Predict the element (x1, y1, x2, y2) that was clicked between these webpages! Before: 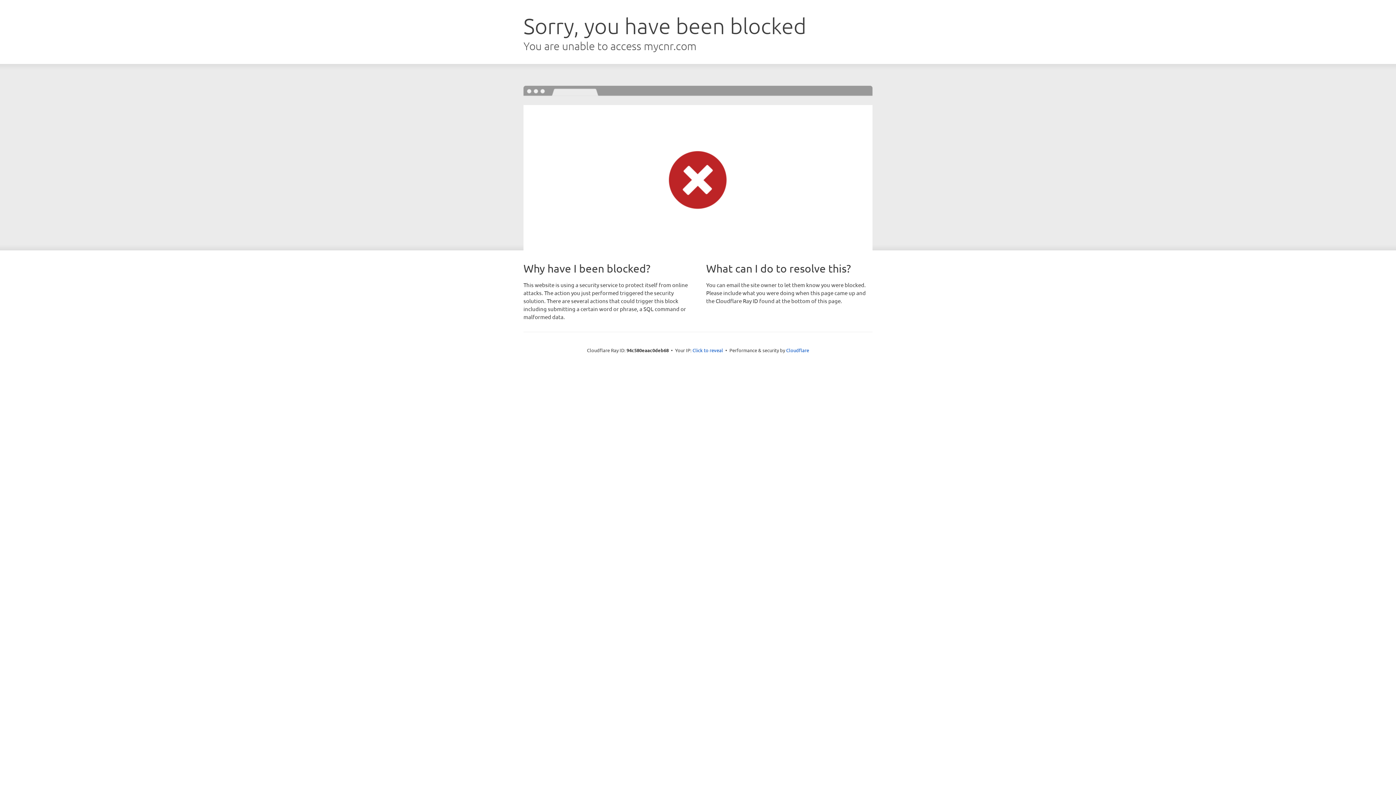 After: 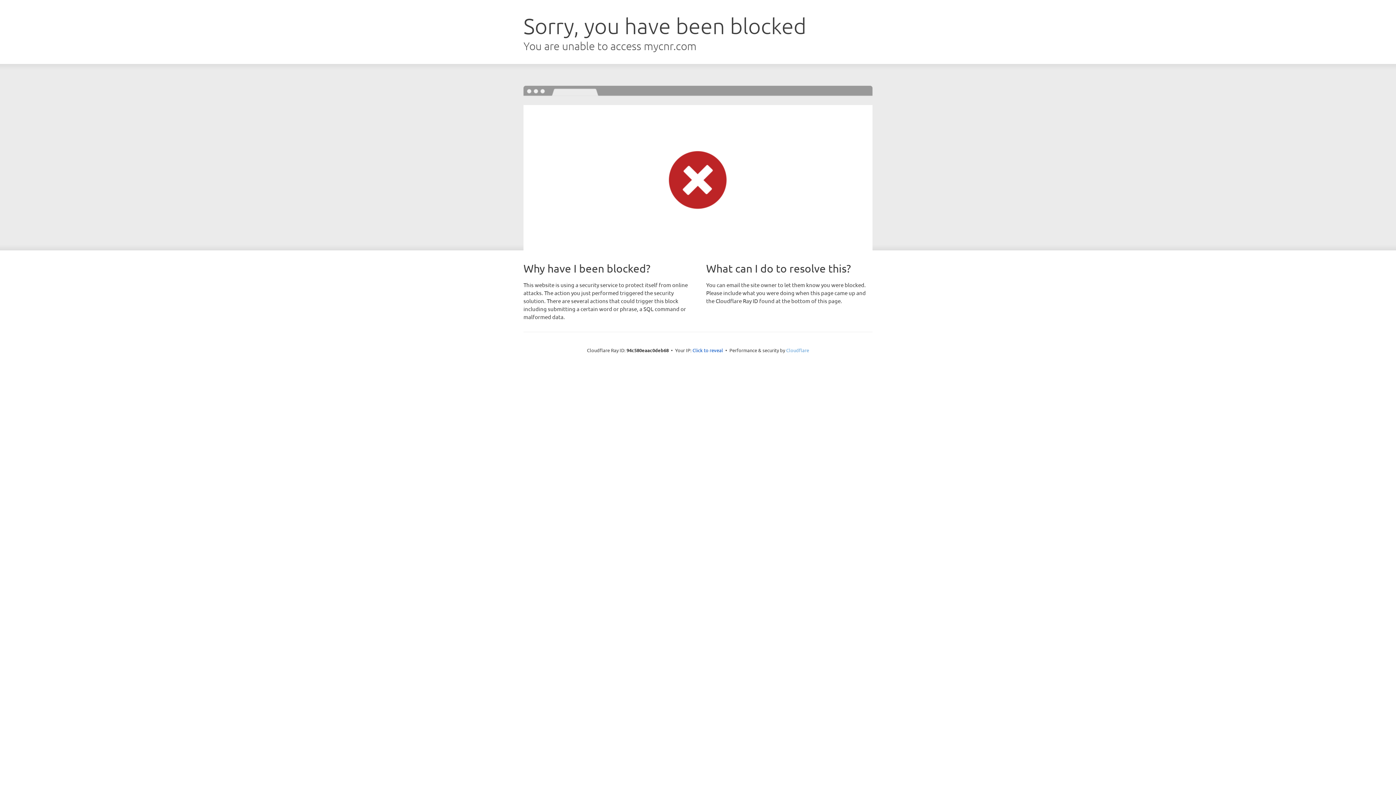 Action: bbox: (786, 347, 809, 353) label: Cloudflare